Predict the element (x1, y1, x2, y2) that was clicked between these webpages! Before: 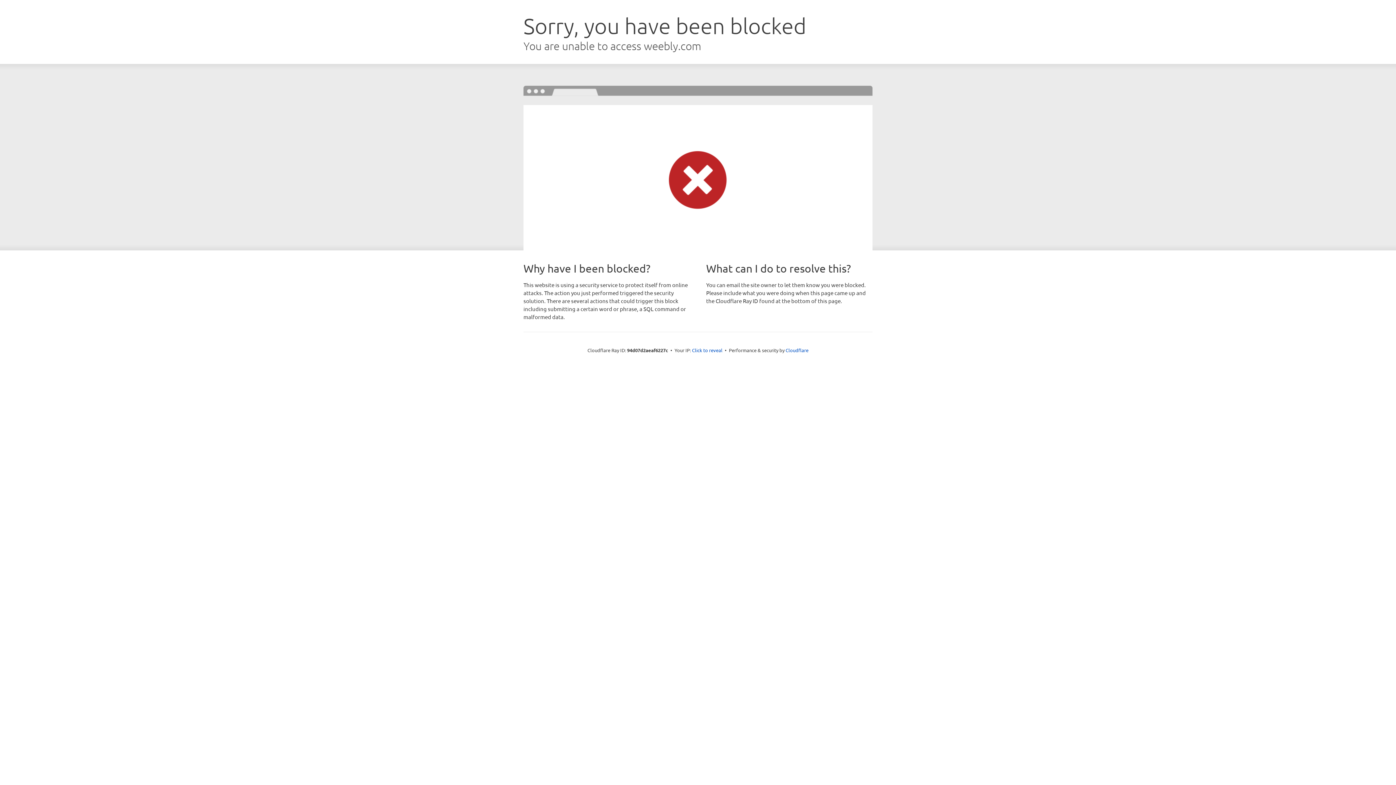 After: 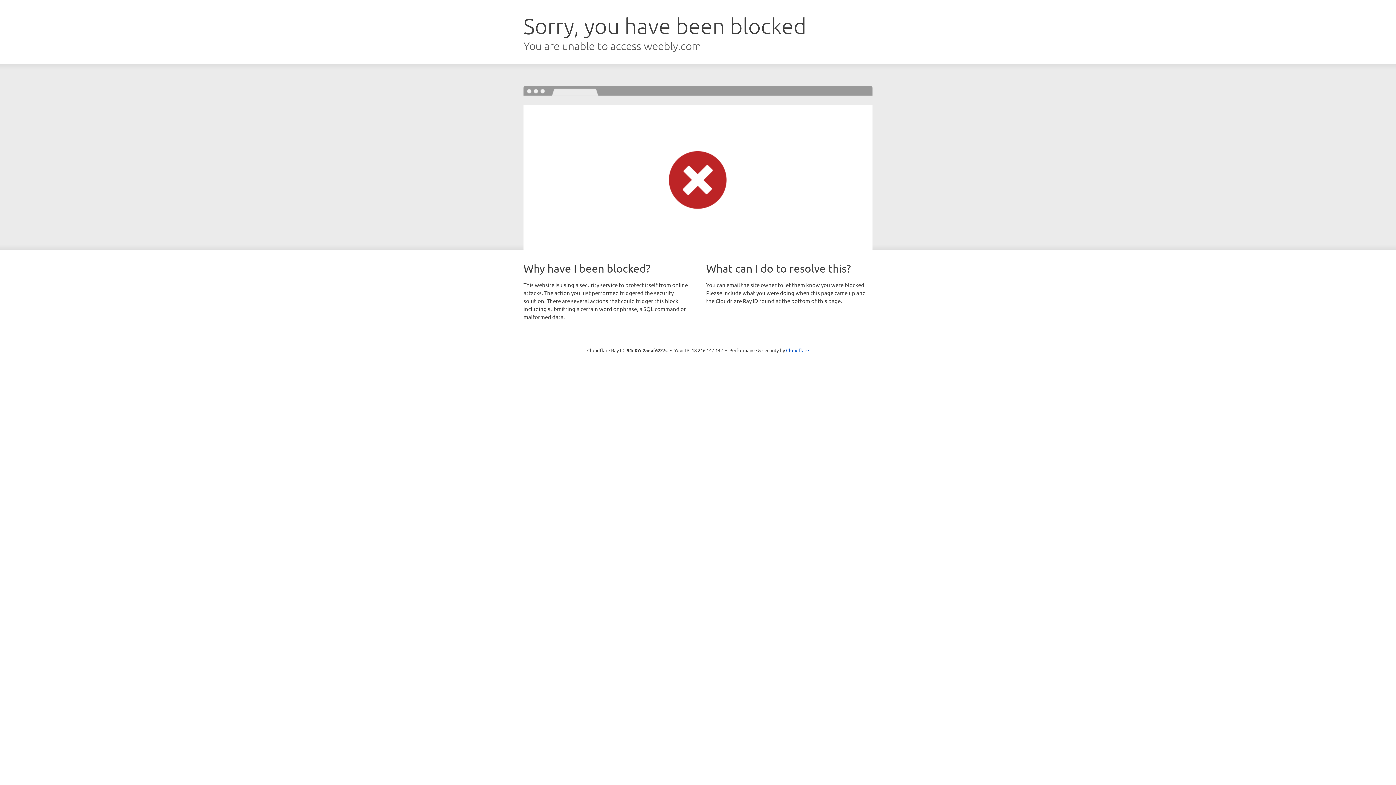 Action: label: Click to reveal bbox: (692, 346, 722, 353)